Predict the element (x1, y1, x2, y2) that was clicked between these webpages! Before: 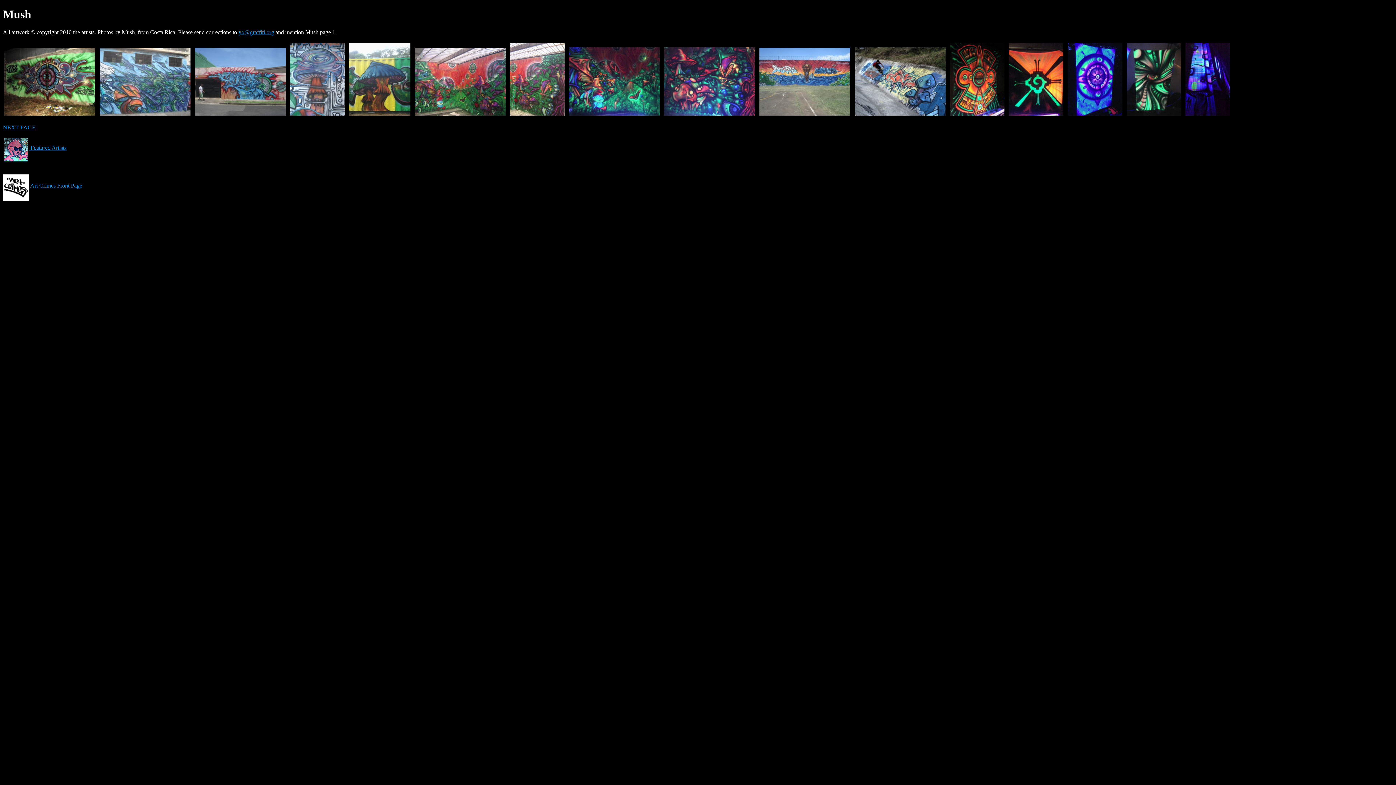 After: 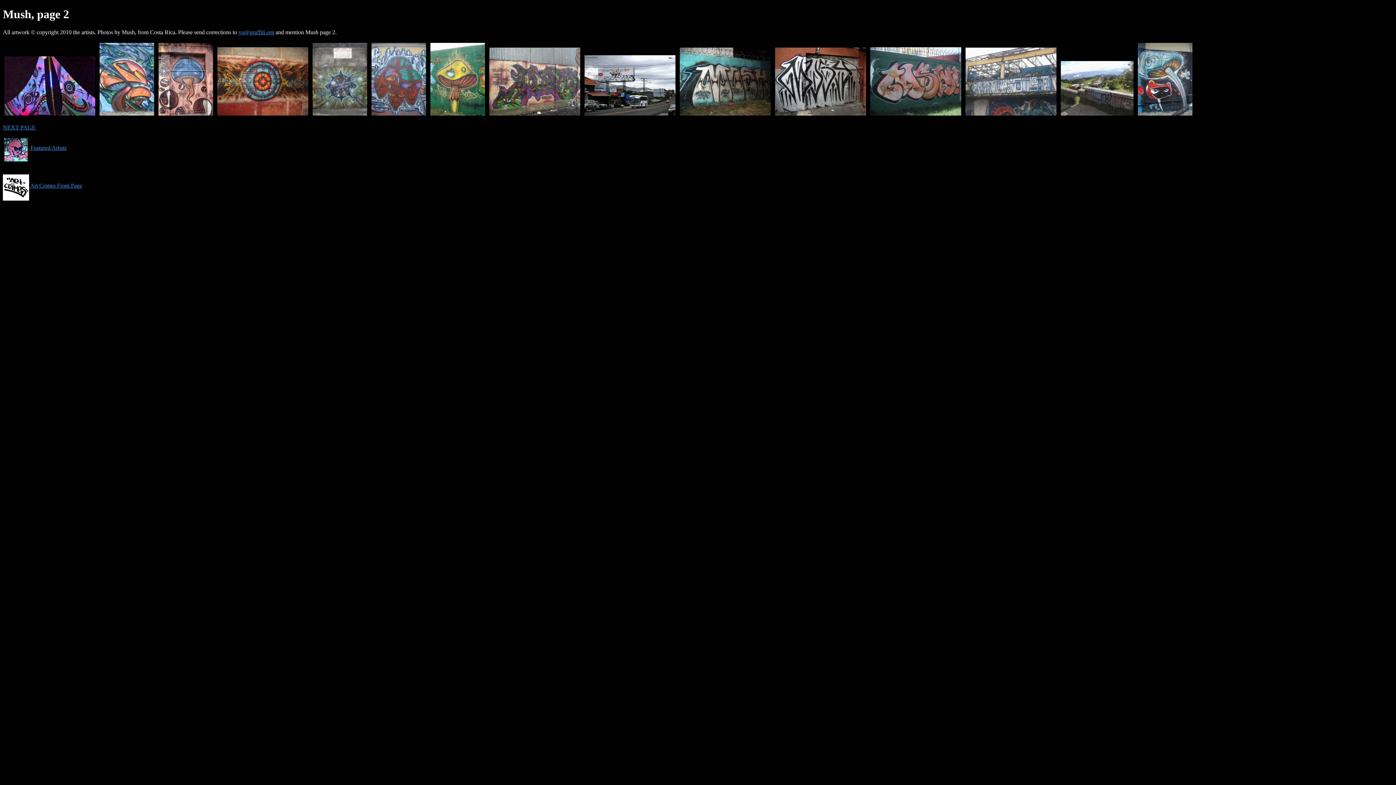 Action: bbox: (2, 124, 35, 130) label: NEXT PAGE